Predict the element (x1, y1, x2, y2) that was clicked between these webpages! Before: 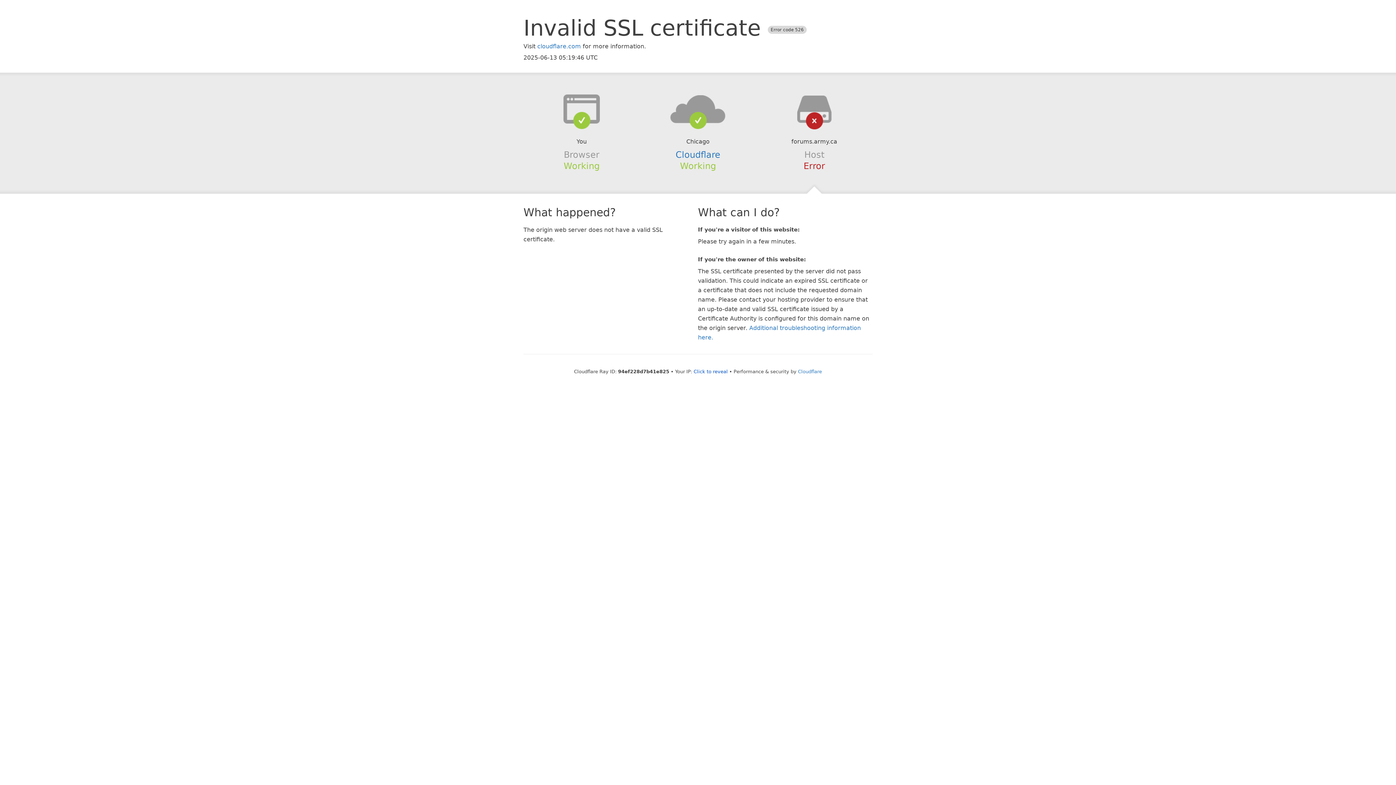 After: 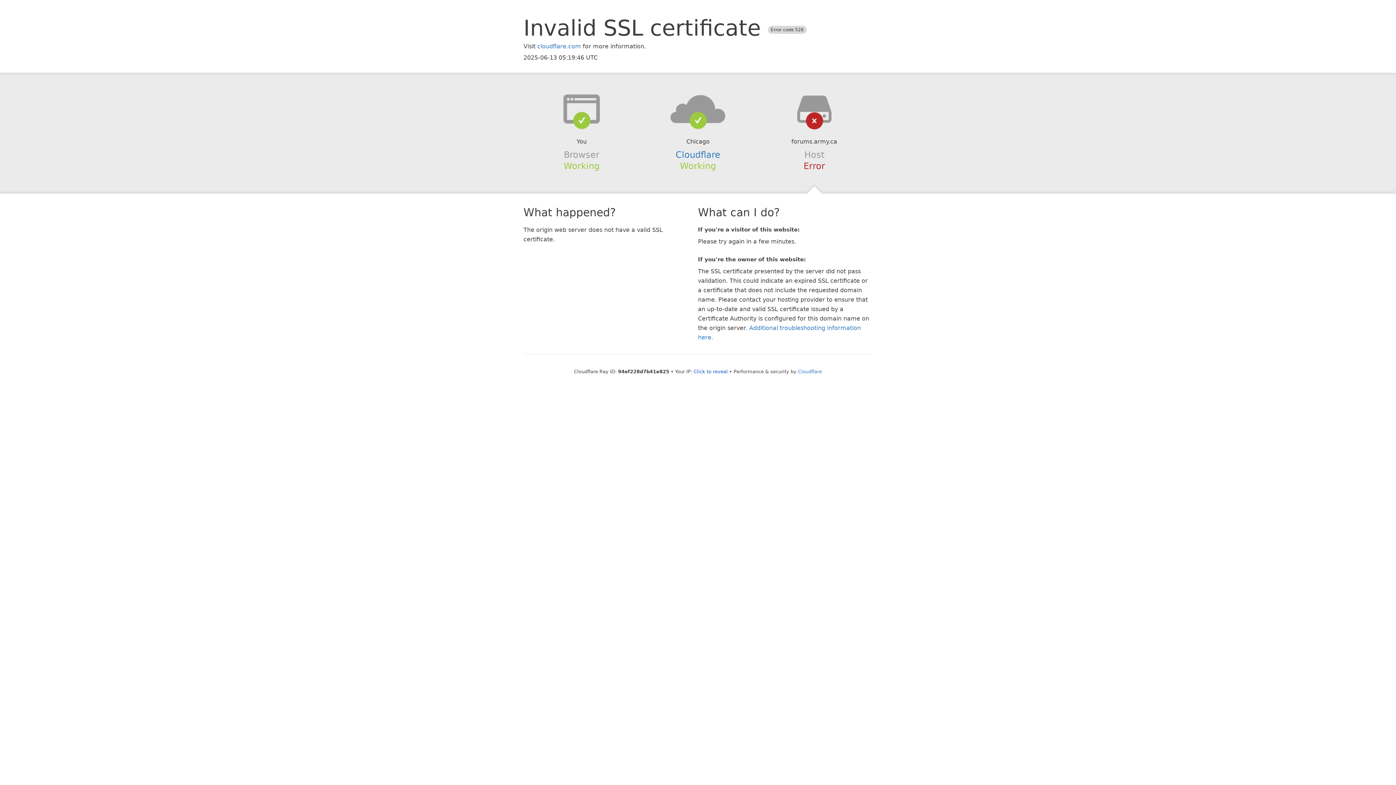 Action: bbox: (639, 94, 756, 123)